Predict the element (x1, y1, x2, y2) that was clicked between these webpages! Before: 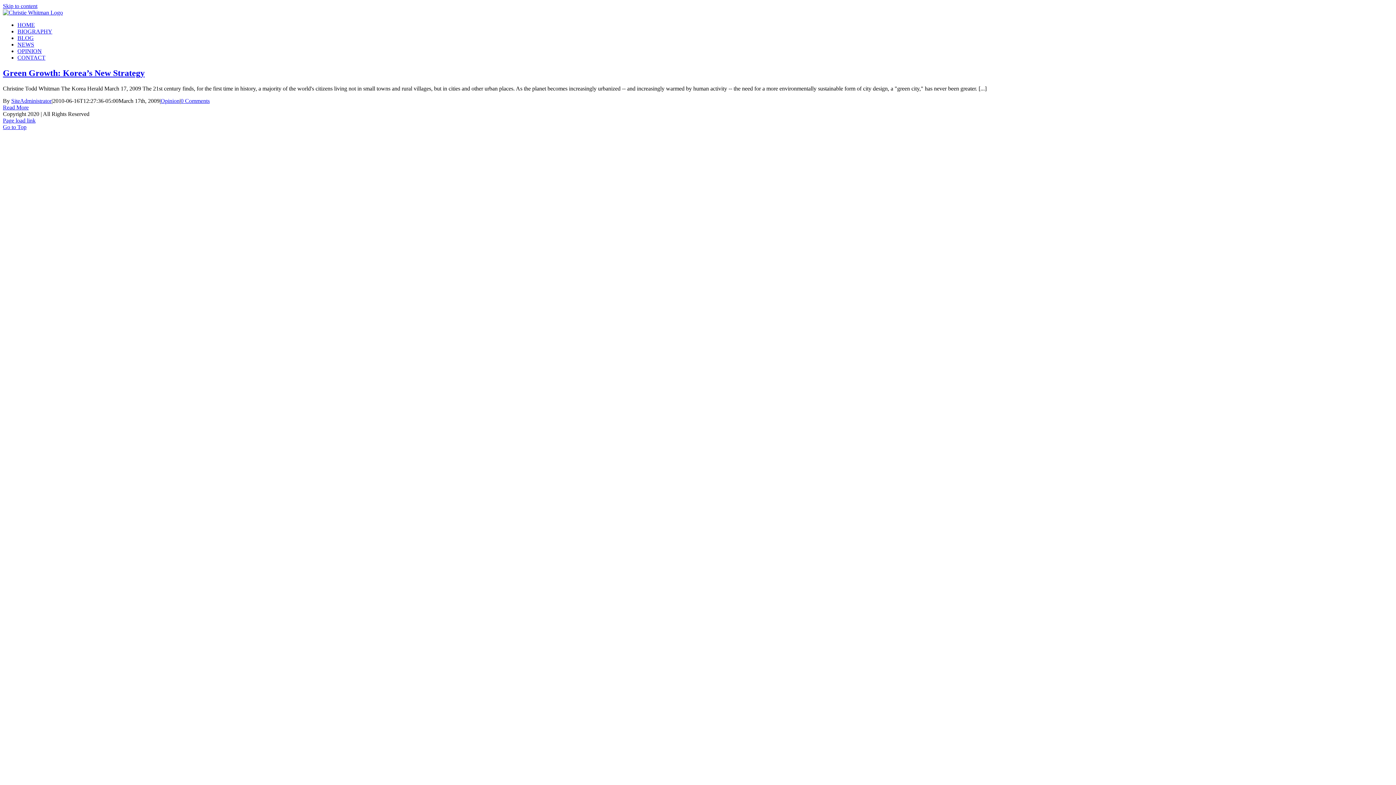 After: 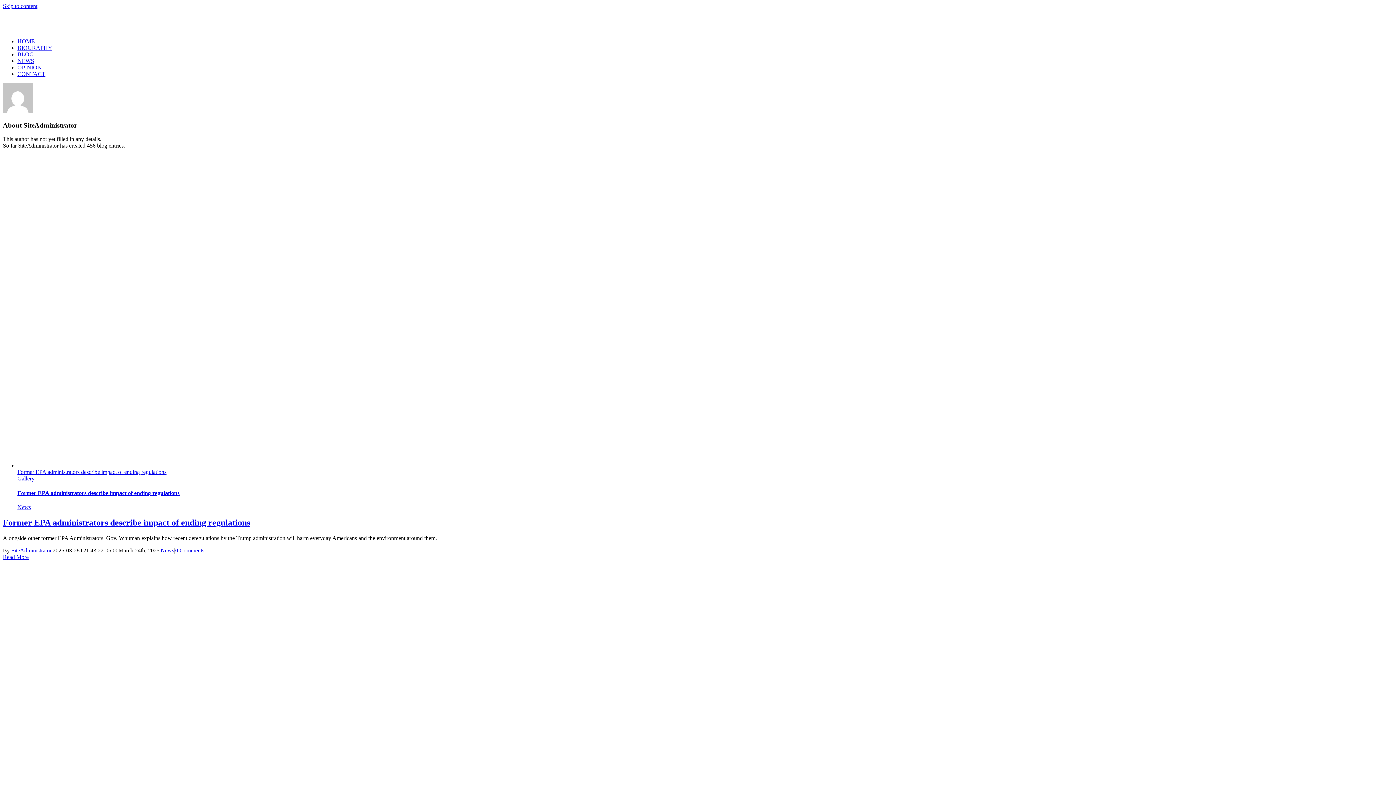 Action: bbox: (11, 97, 51, 103) label: SiteAdministrator